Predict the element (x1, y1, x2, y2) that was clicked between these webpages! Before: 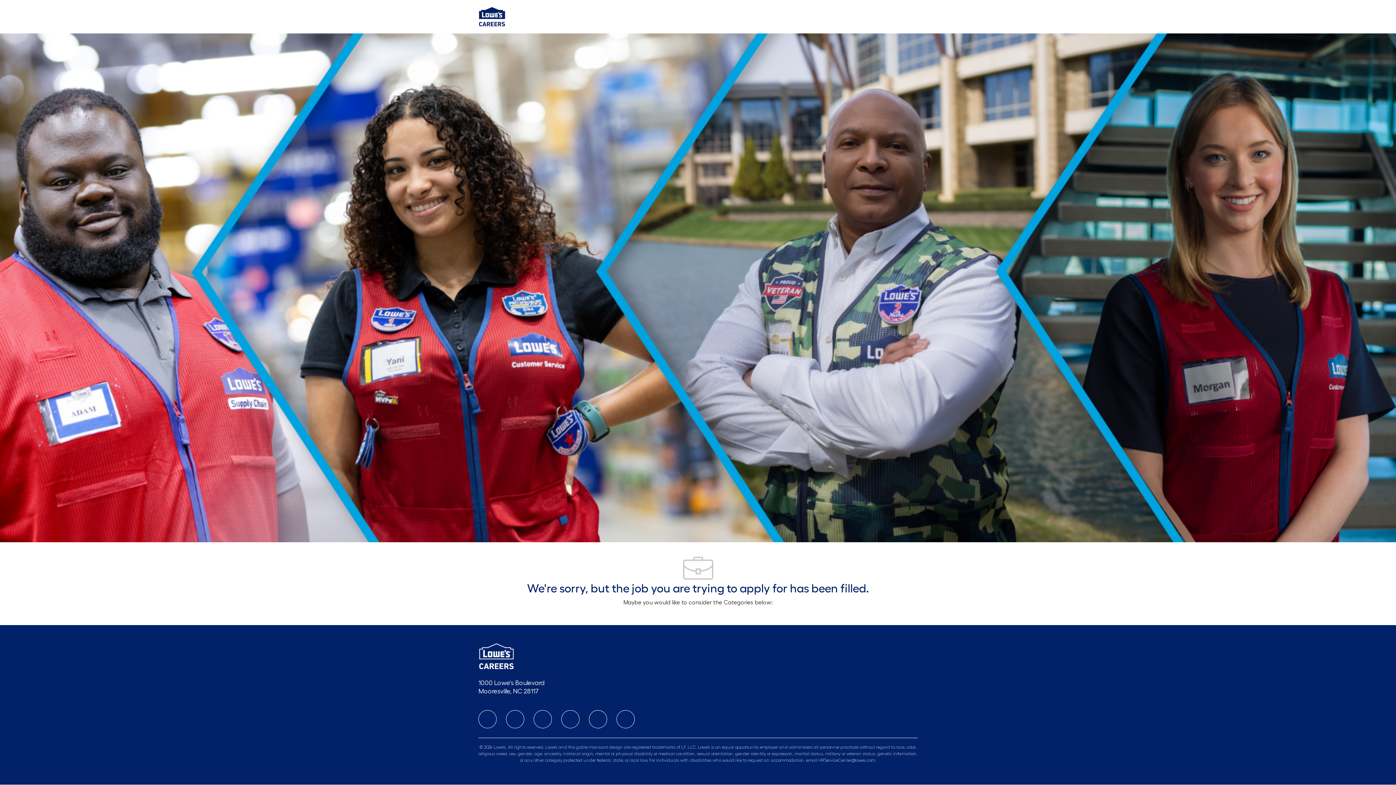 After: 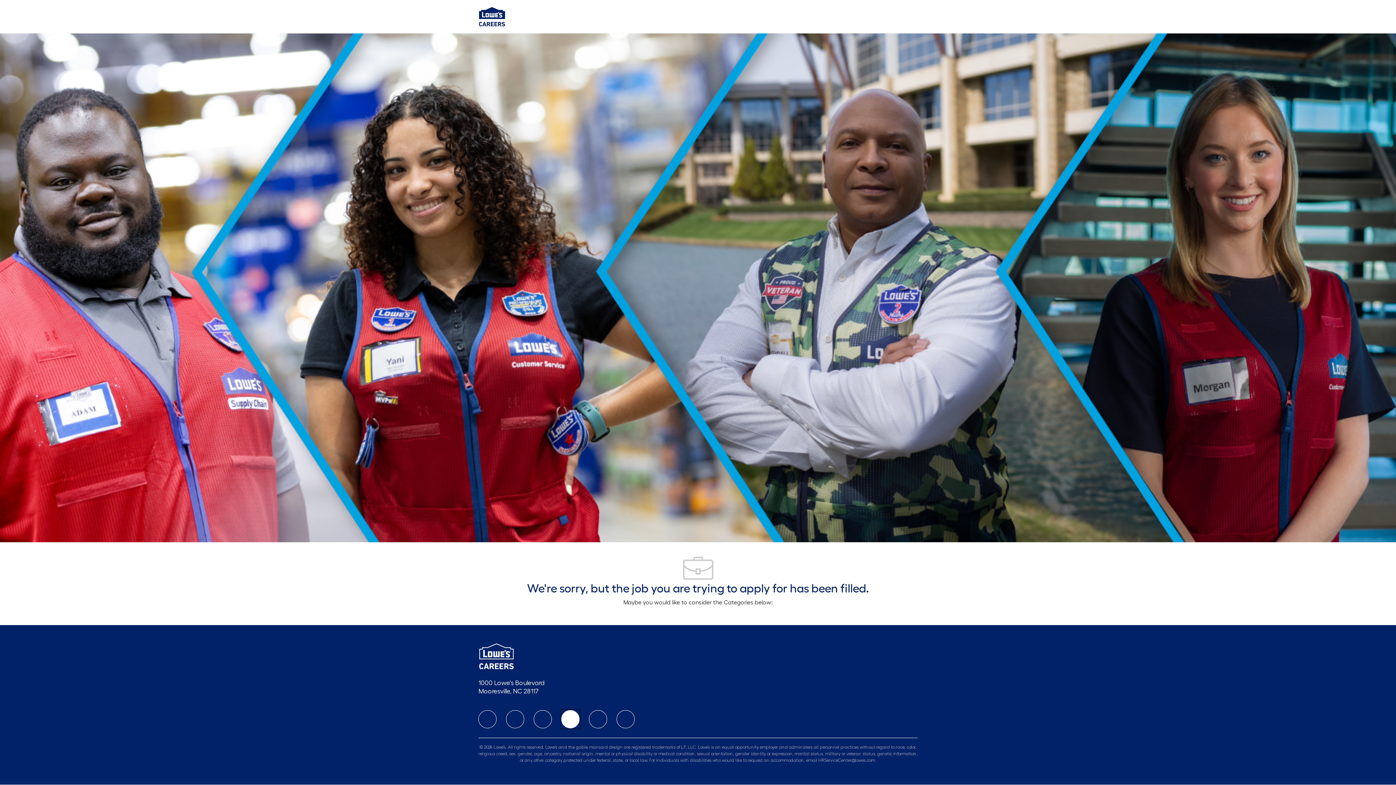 Action: bbox: (561, 710, 579, 728) label: instagram